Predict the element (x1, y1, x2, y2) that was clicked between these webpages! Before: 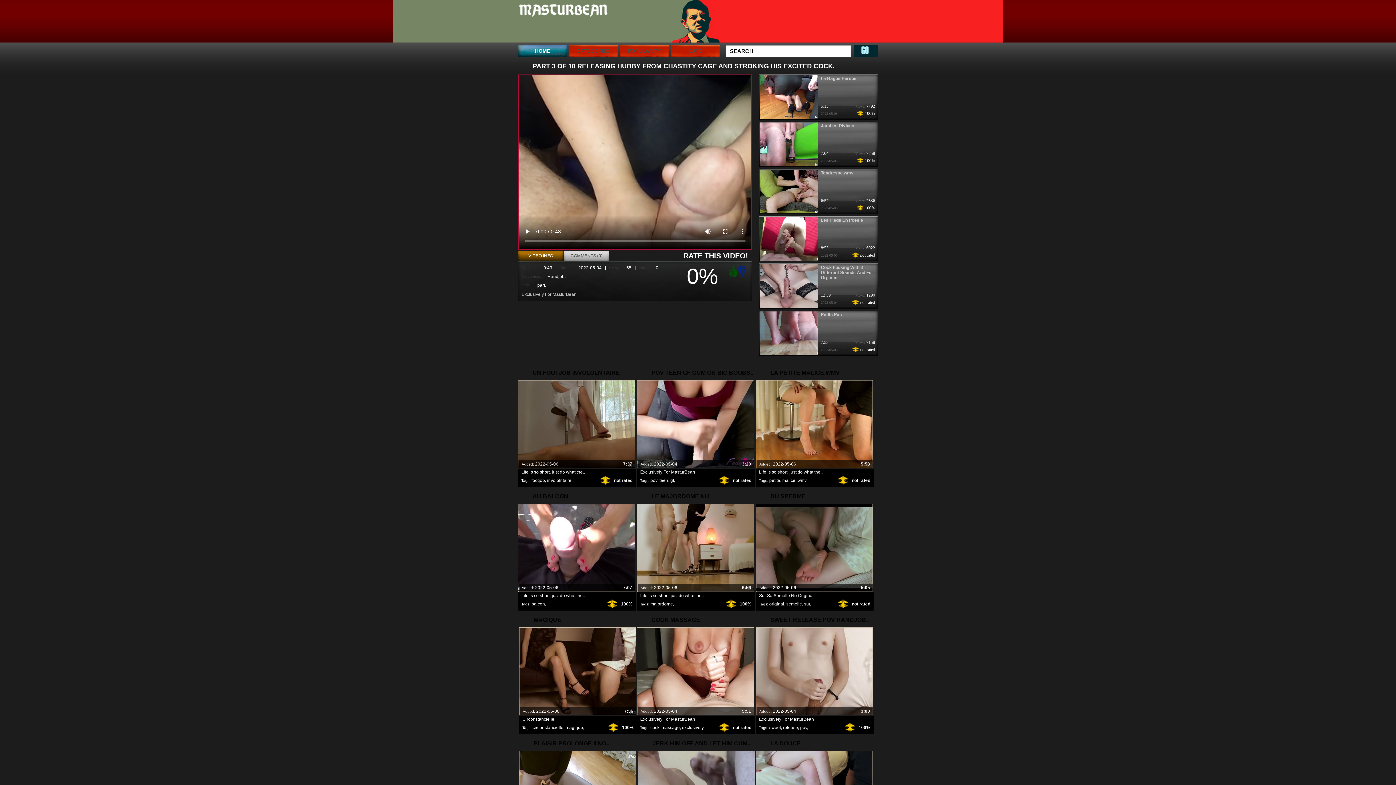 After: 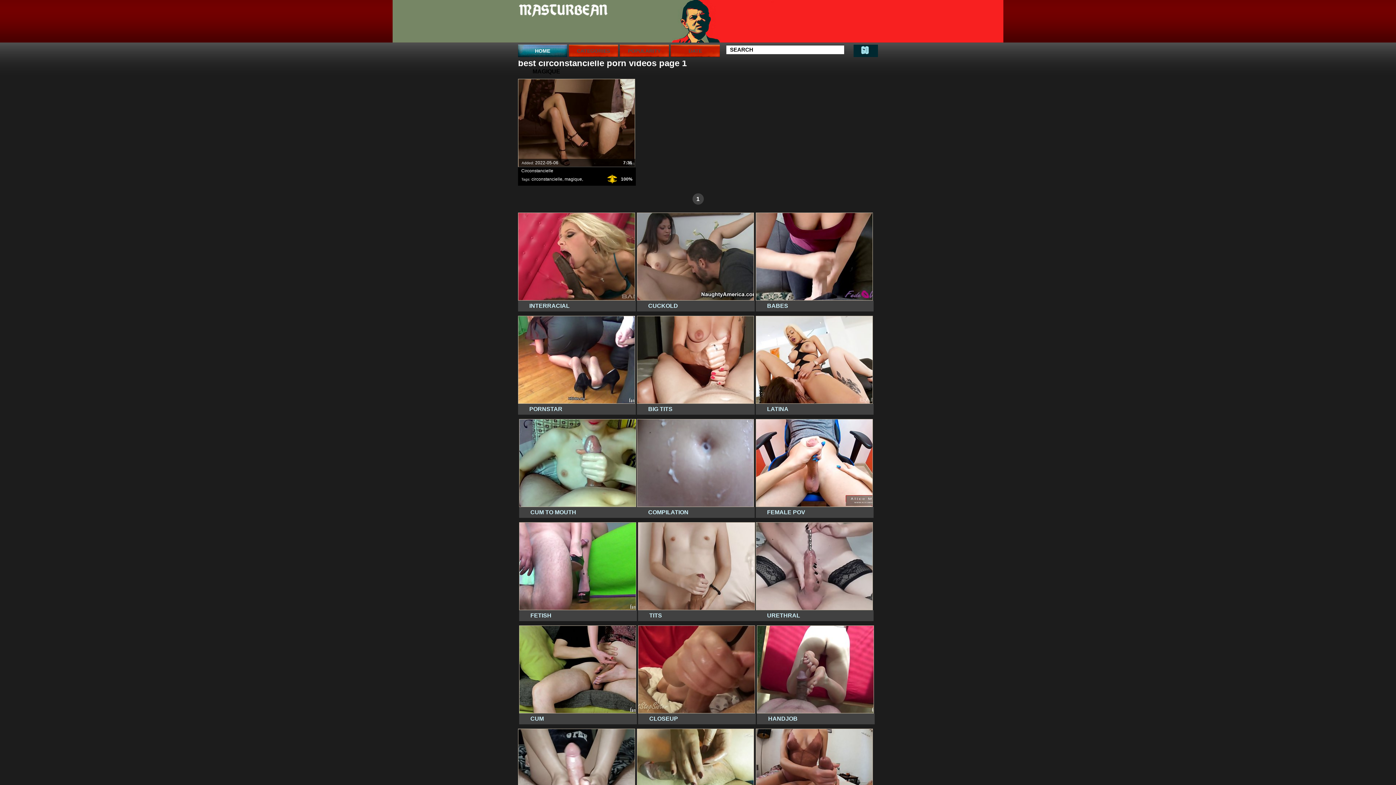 Action: bbox: (532, 725, 563, 730) label: circonstancielle